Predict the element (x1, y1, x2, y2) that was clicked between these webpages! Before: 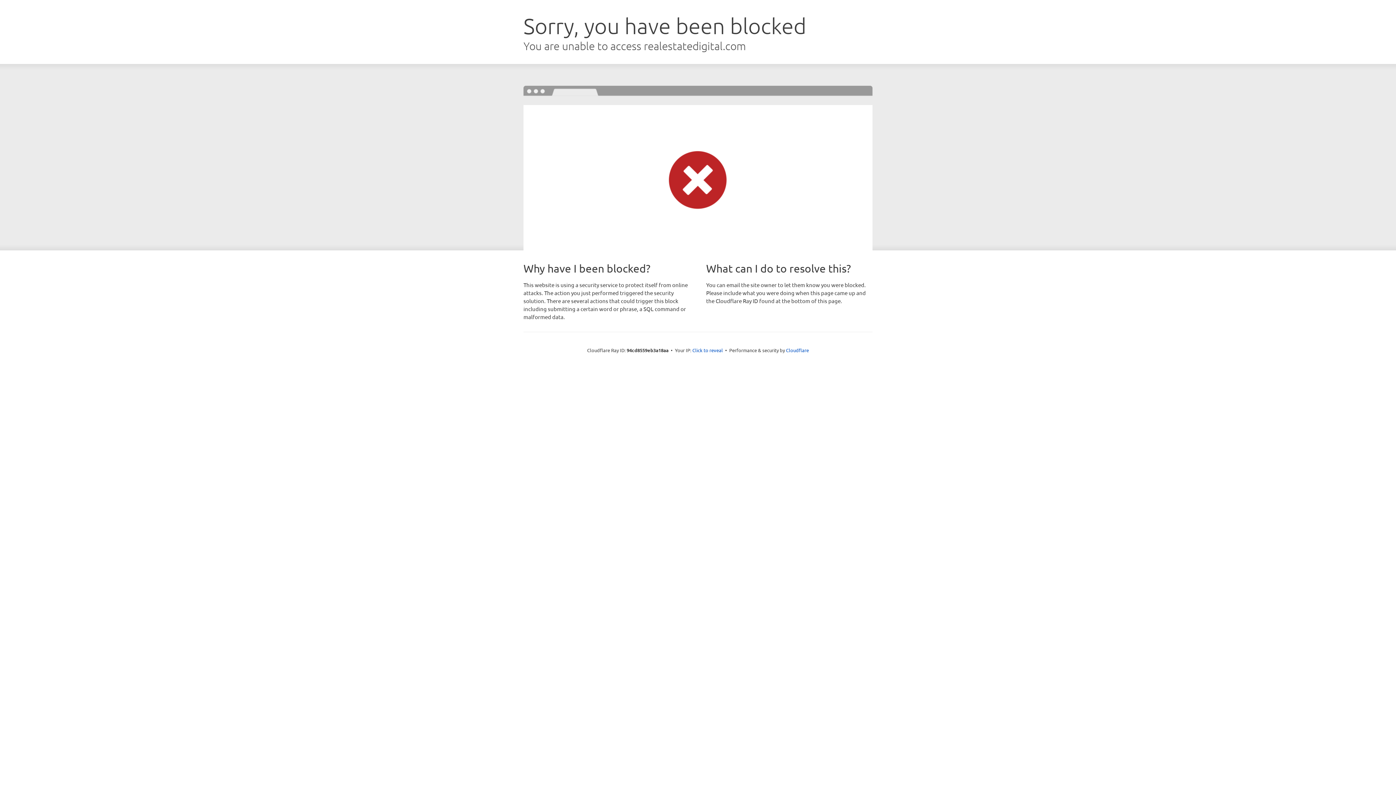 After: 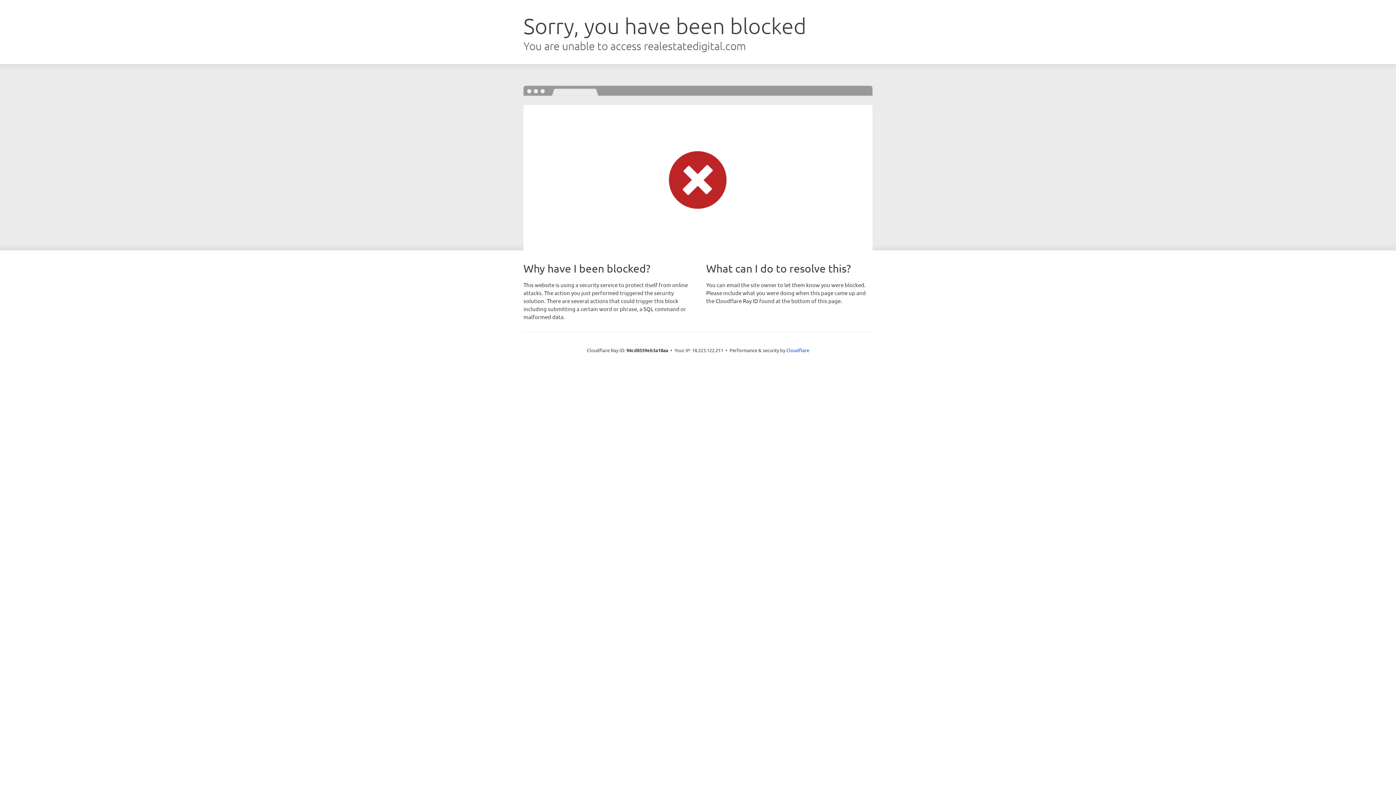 Action: label: Click to reveal bbox: (692, 346, 723, 353)